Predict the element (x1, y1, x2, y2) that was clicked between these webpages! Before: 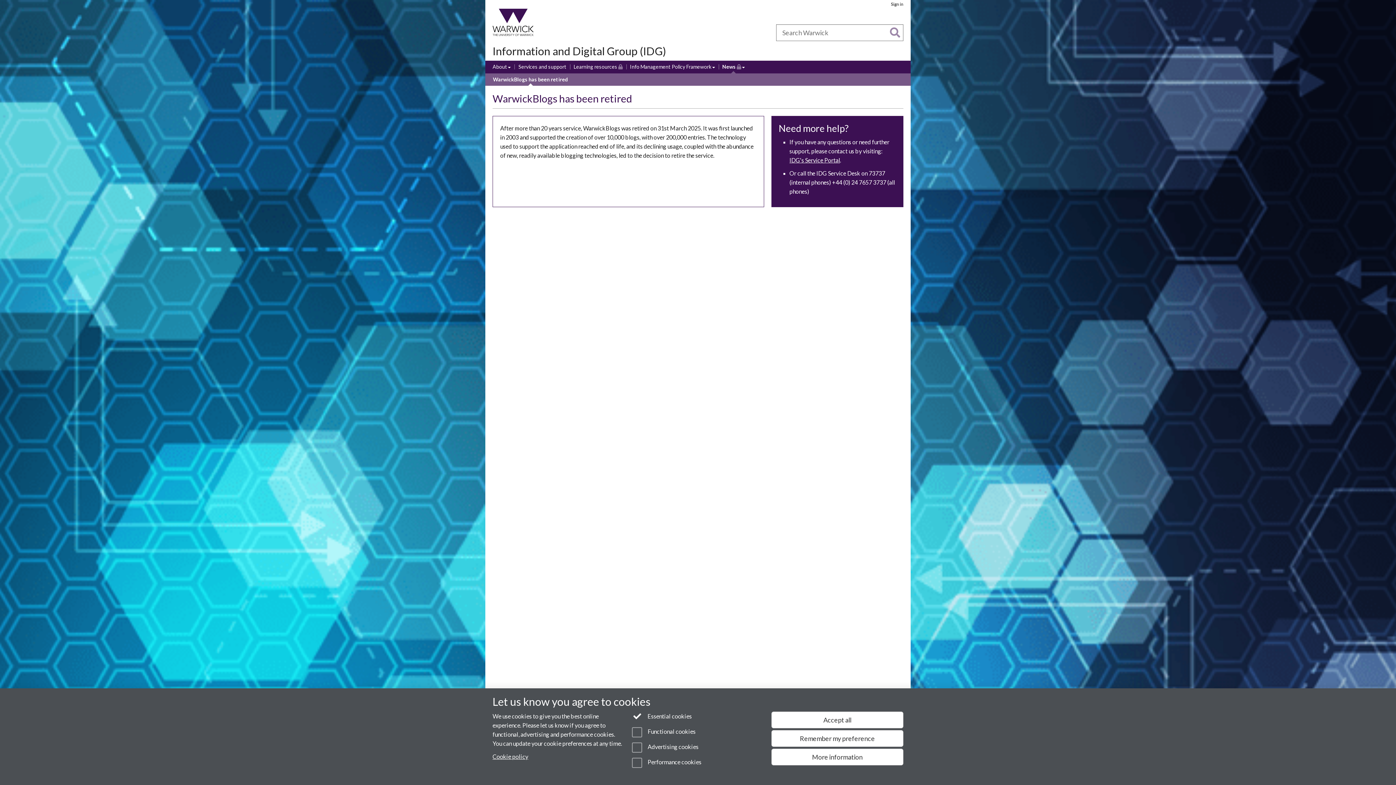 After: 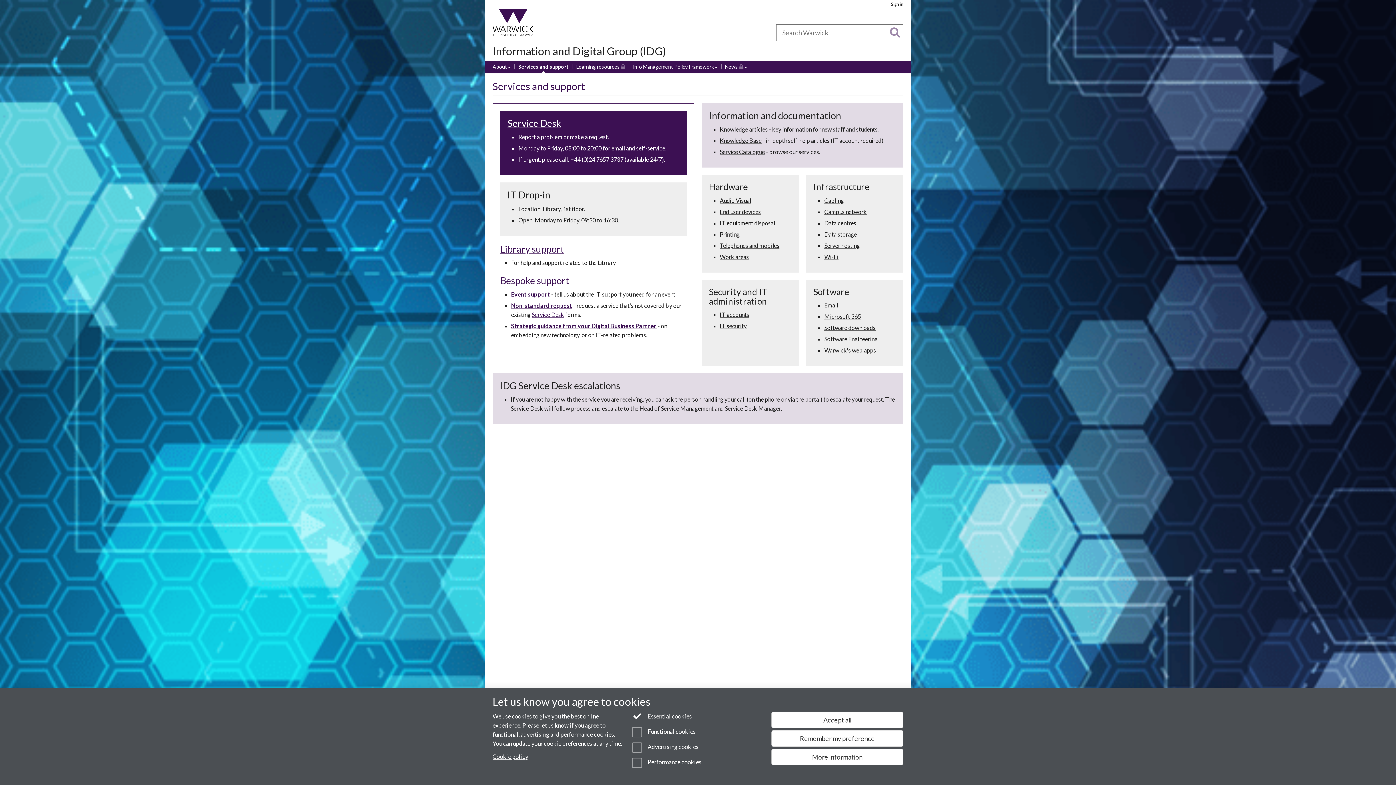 Action: bbox: (518, 63, 566, 71) label: Services and support